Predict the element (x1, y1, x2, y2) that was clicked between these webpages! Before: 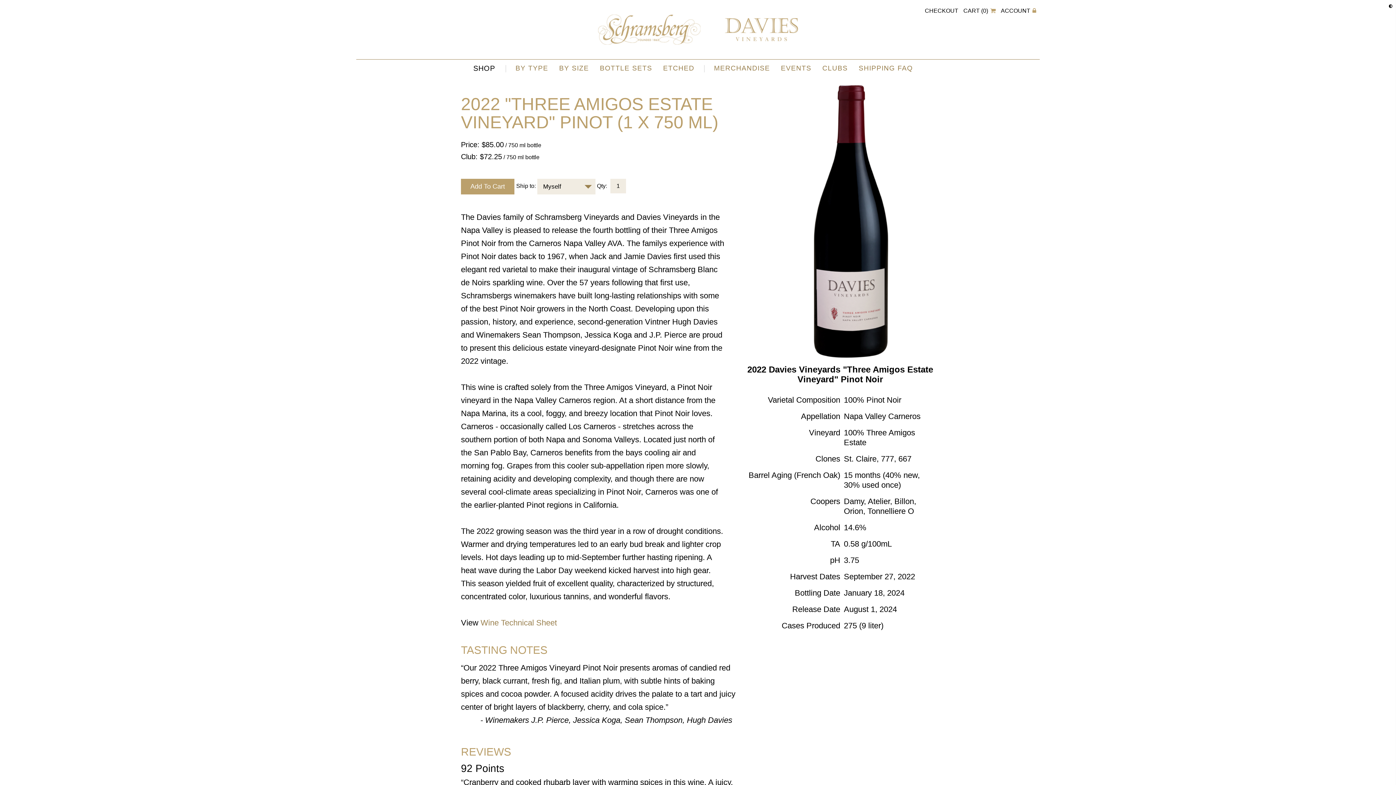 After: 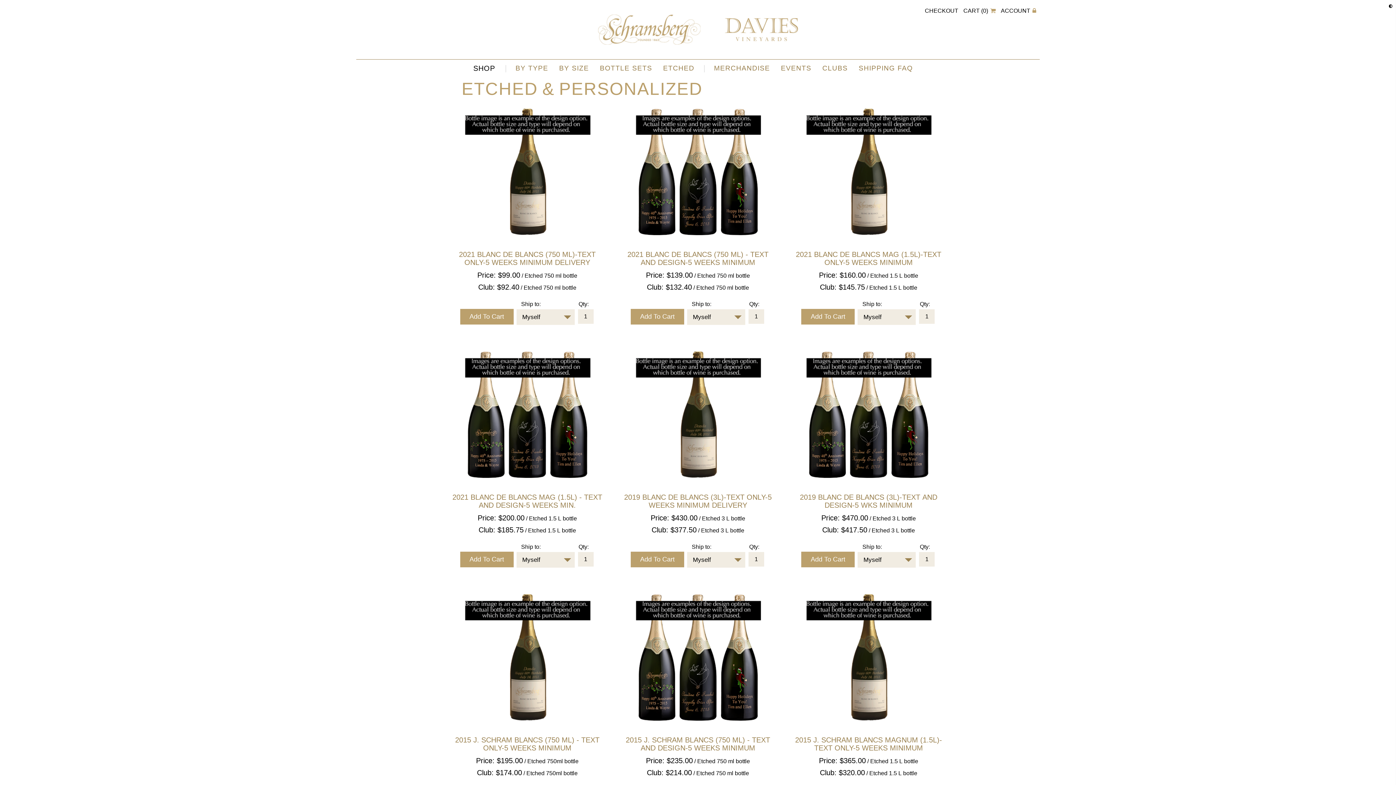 Action: label: ETCHED bbox: (657, 59, 700, 77)